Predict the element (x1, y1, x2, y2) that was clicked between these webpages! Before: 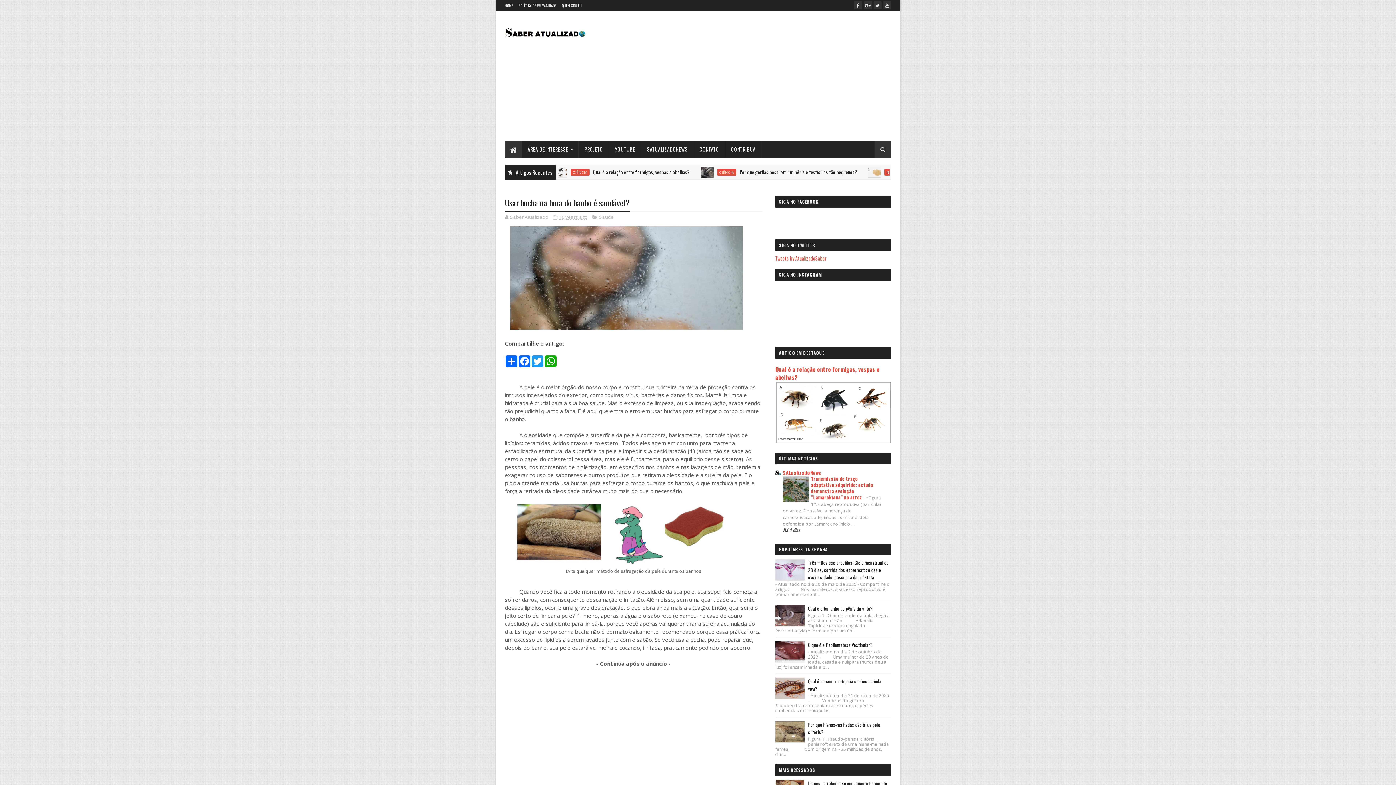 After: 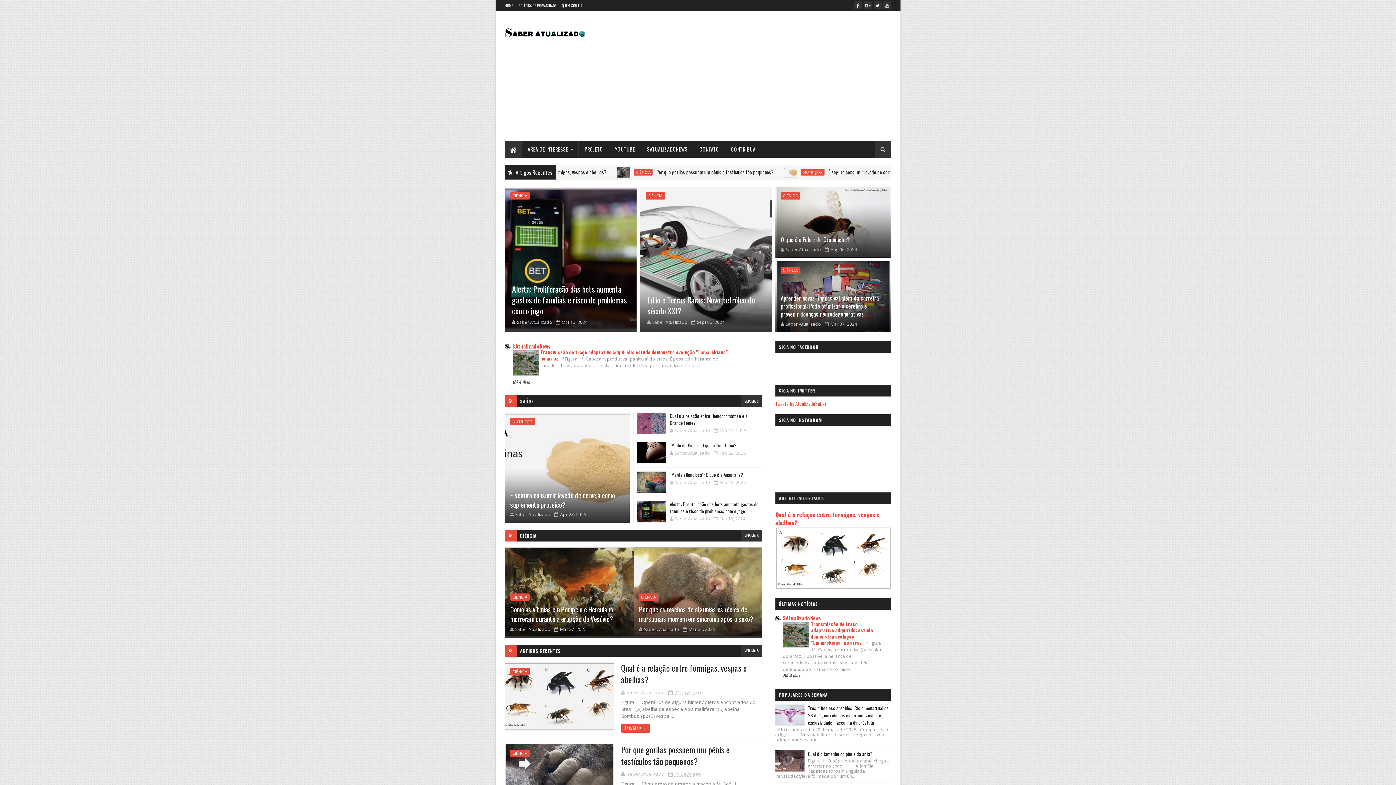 Action: bbox: (504, 23, 585, 43)